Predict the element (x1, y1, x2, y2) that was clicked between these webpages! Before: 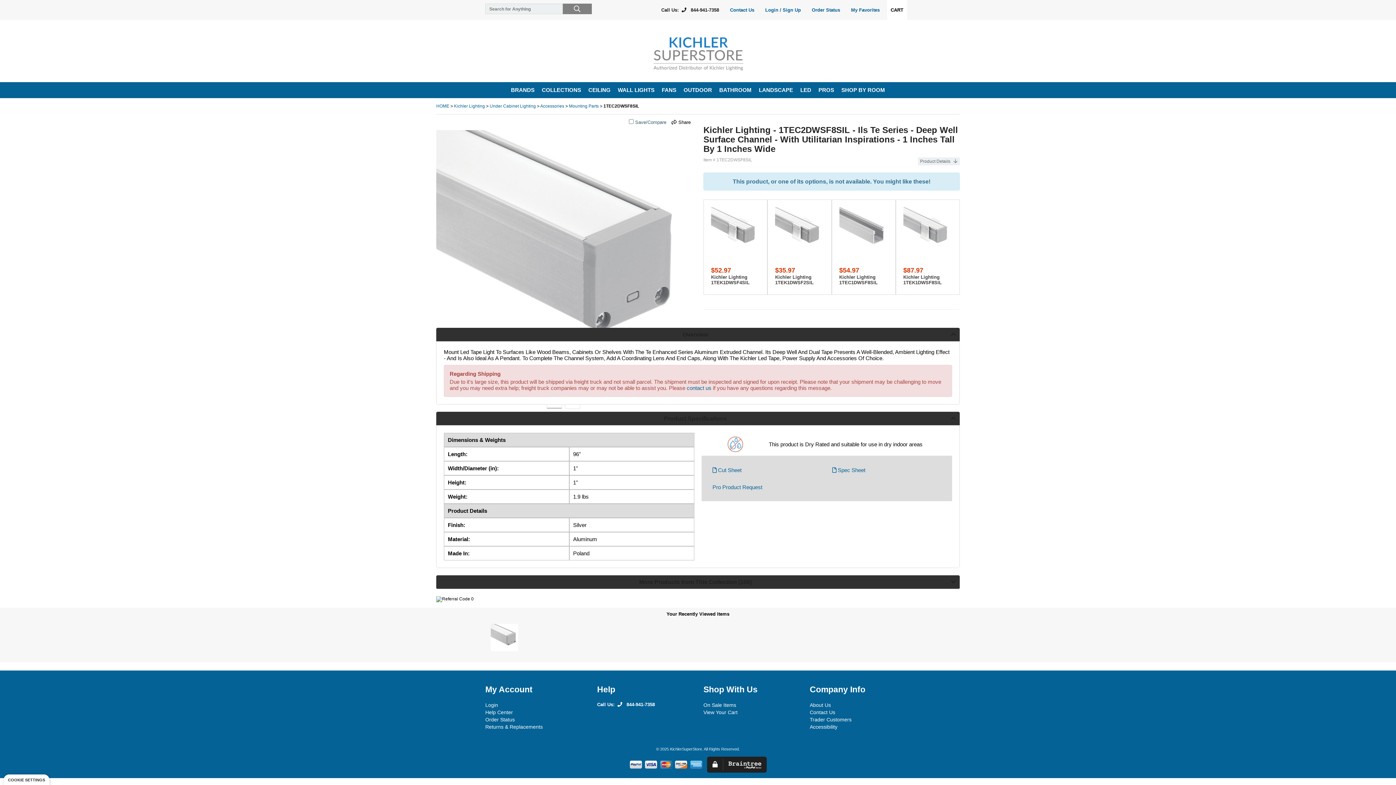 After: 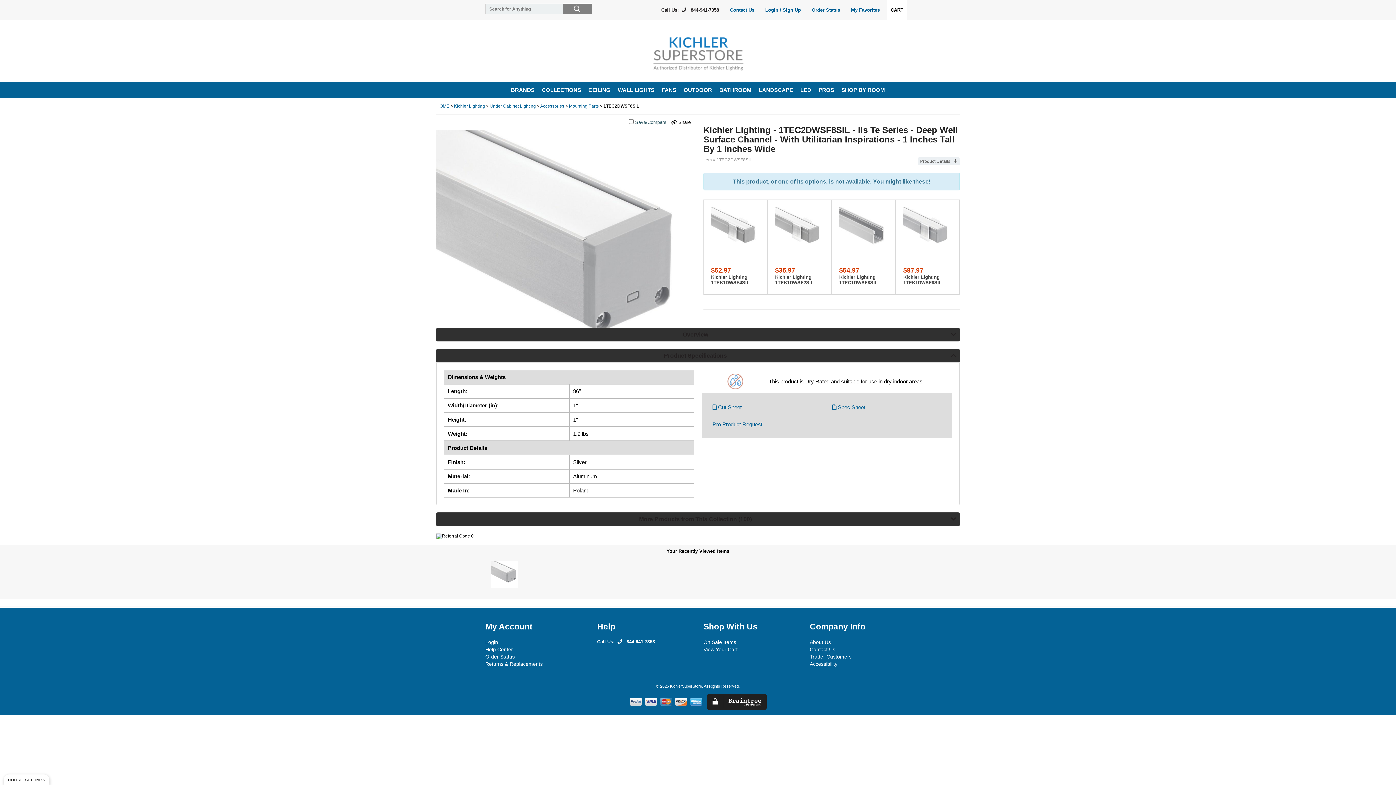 Action: label: Overview bbox: (436, 328, 960, 341)